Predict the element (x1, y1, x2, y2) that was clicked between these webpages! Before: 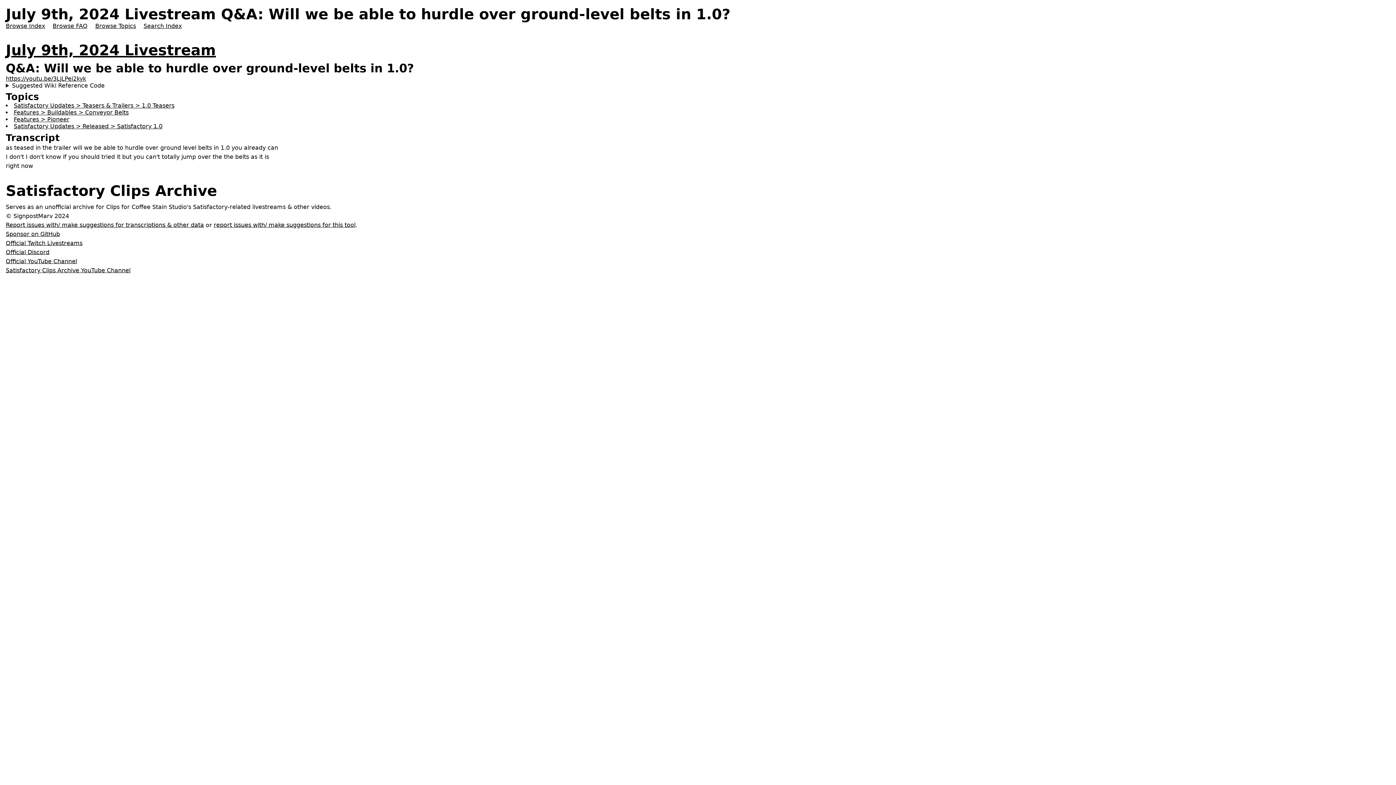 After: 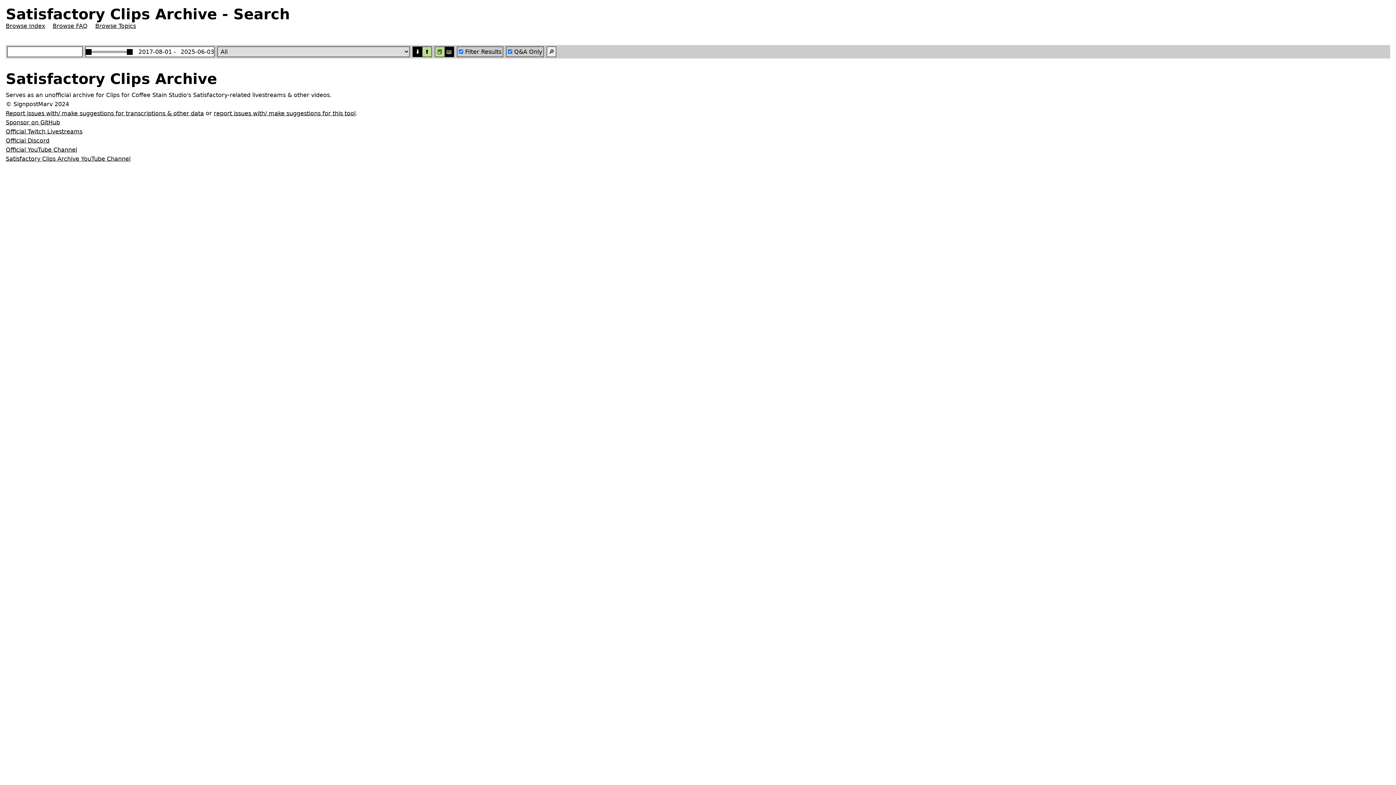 Action: bbox: (143, 21, 181, 30) label: Search Index